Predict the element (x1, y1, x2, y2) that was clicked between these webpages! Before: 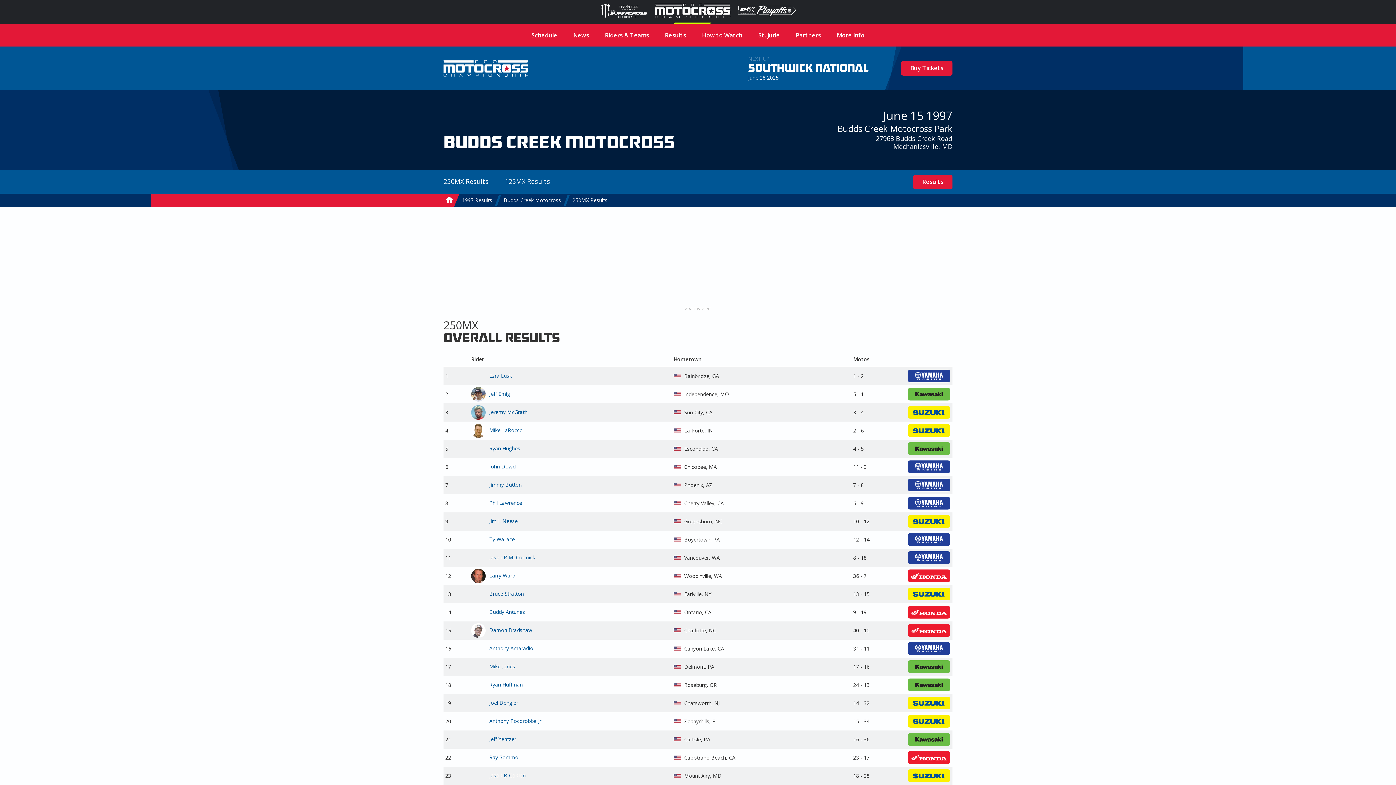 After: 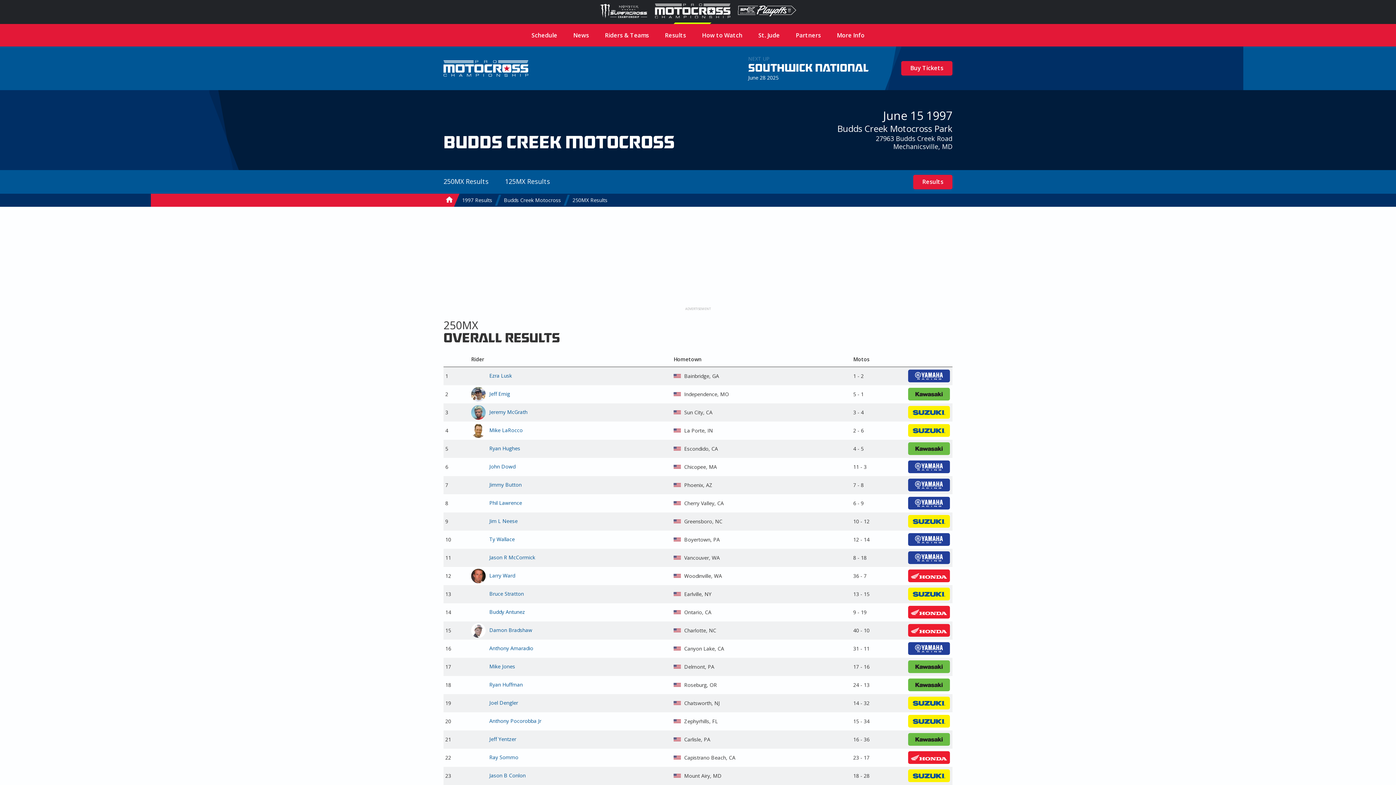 Action: label: 250MX Results bbox: (566, 193, 613, 206)